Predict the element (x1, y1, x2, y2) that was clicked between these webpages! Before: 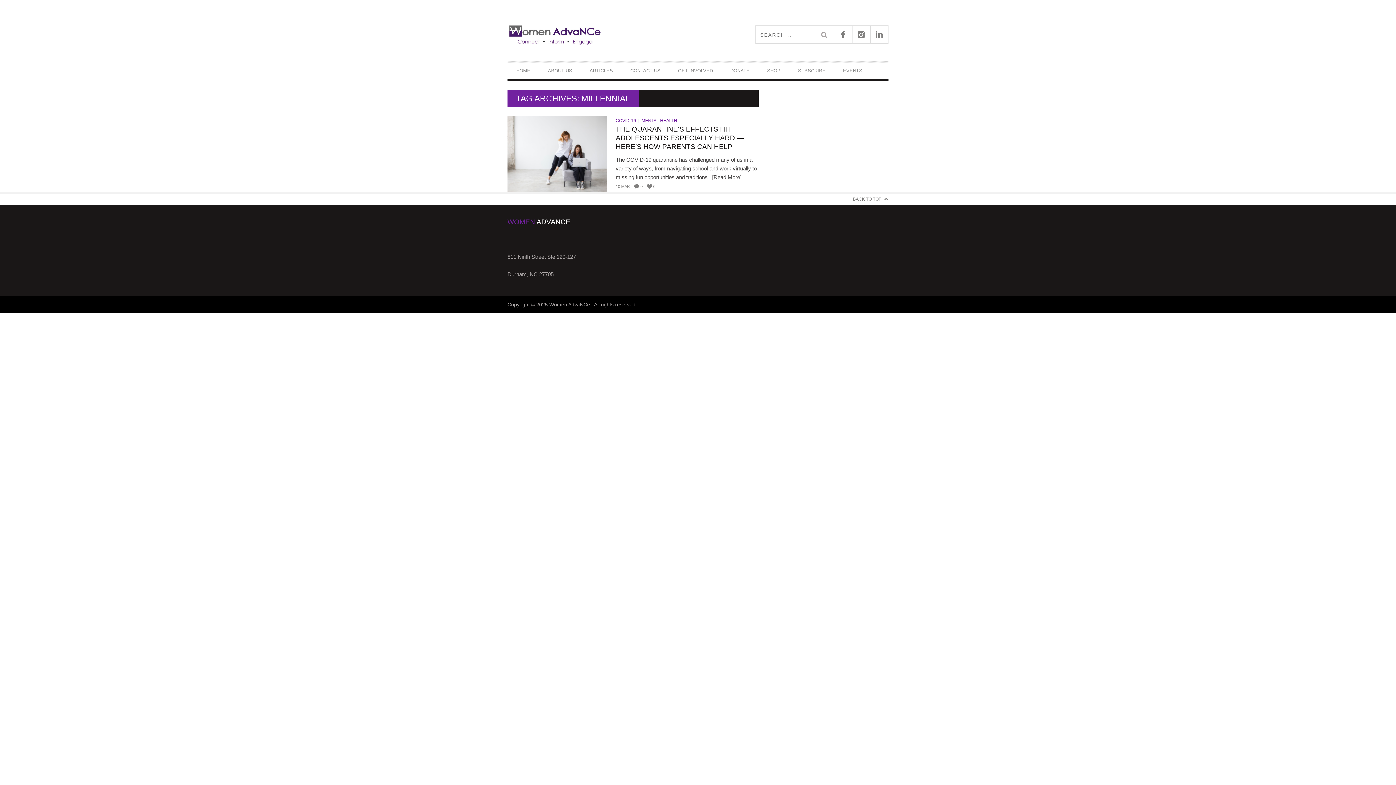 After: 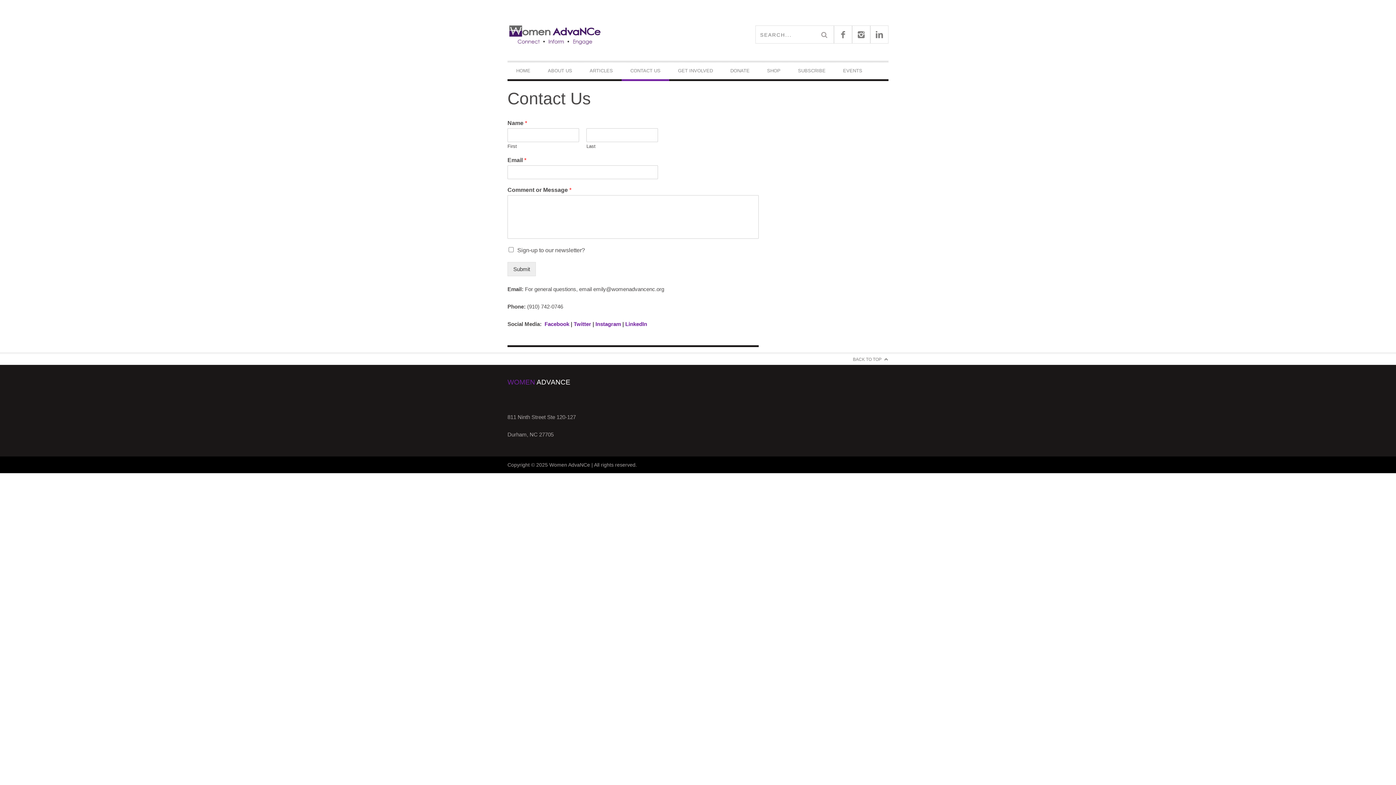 Action: bbox: (621, 64, 669, 77) label: CONTACT US